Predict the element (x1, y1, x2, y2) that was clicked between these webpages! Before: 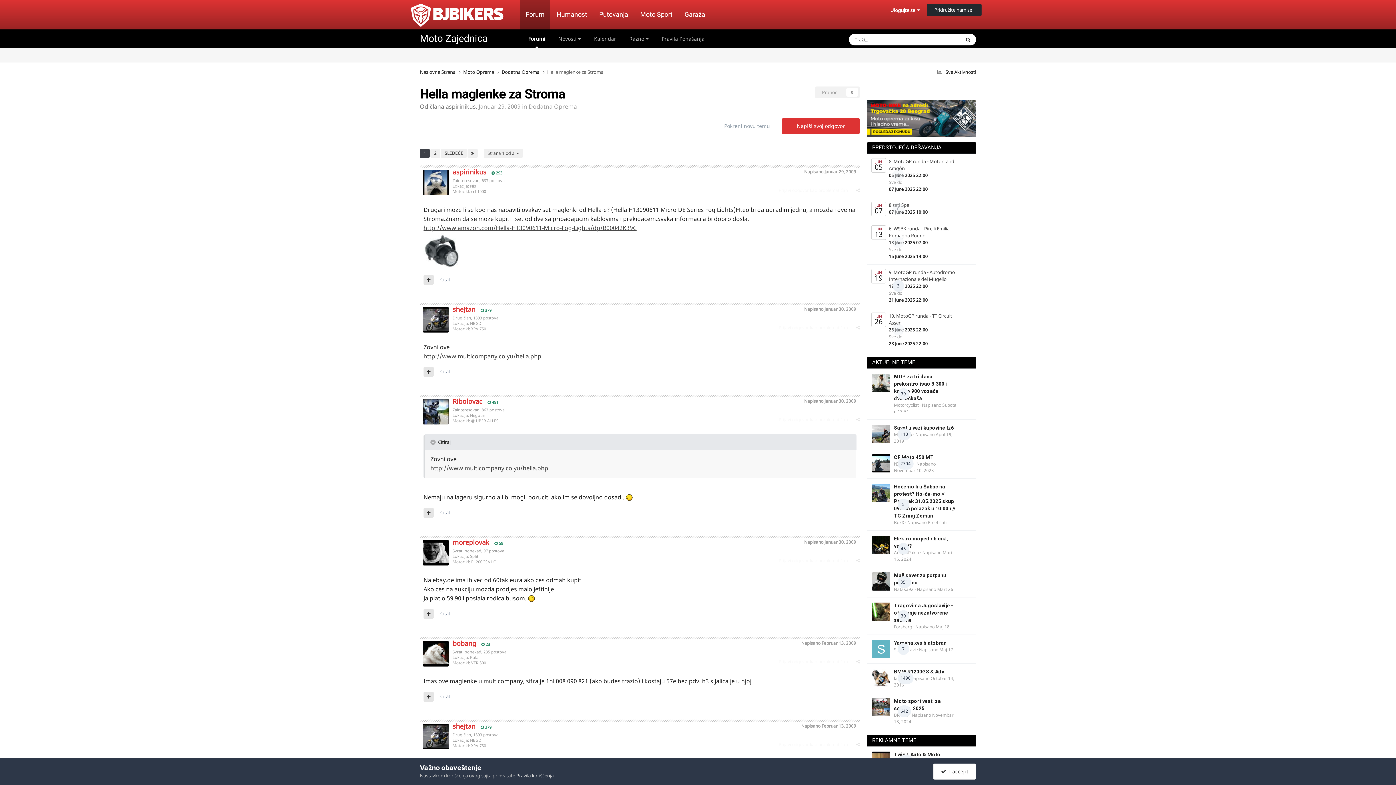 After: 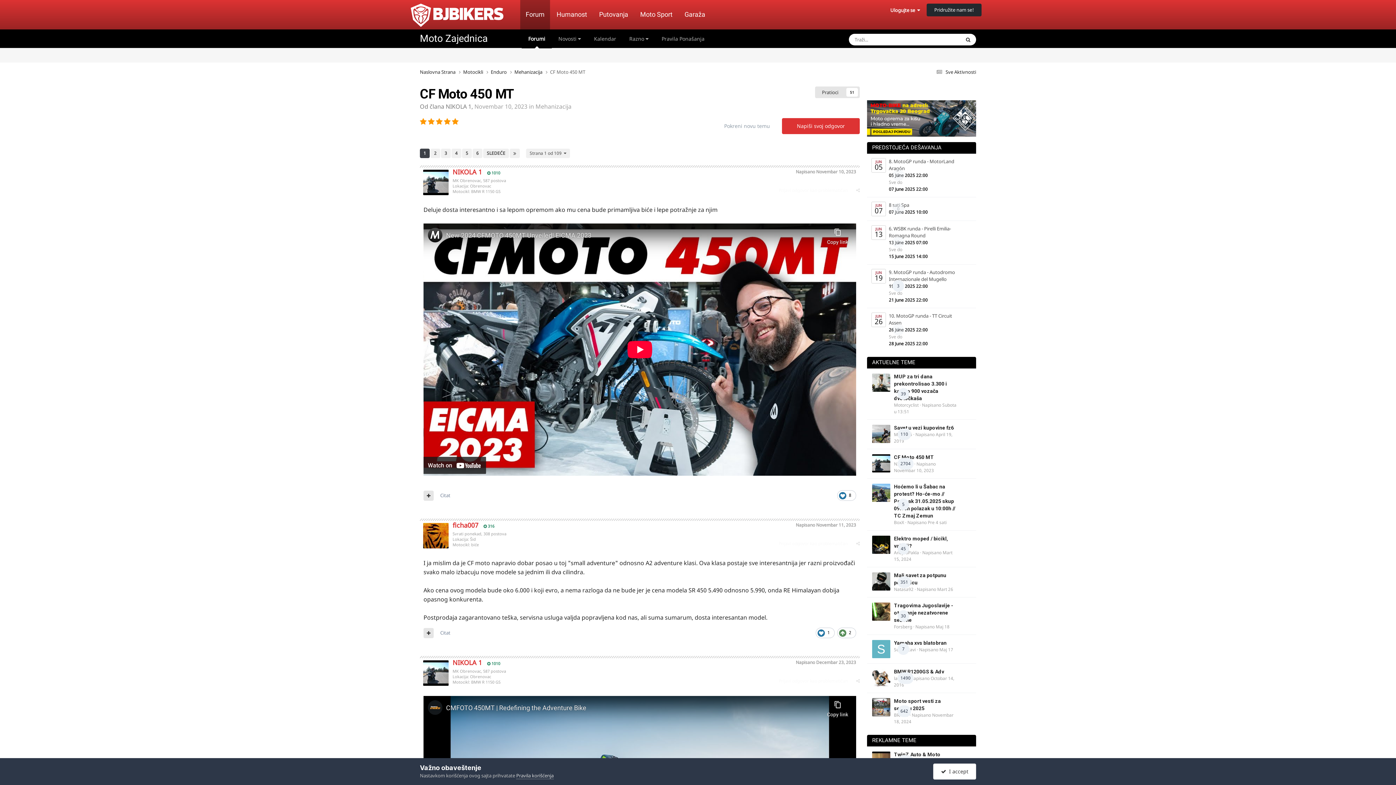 Action: bbox: (894, 454, 934, 460) label: CF Moto 450 MT